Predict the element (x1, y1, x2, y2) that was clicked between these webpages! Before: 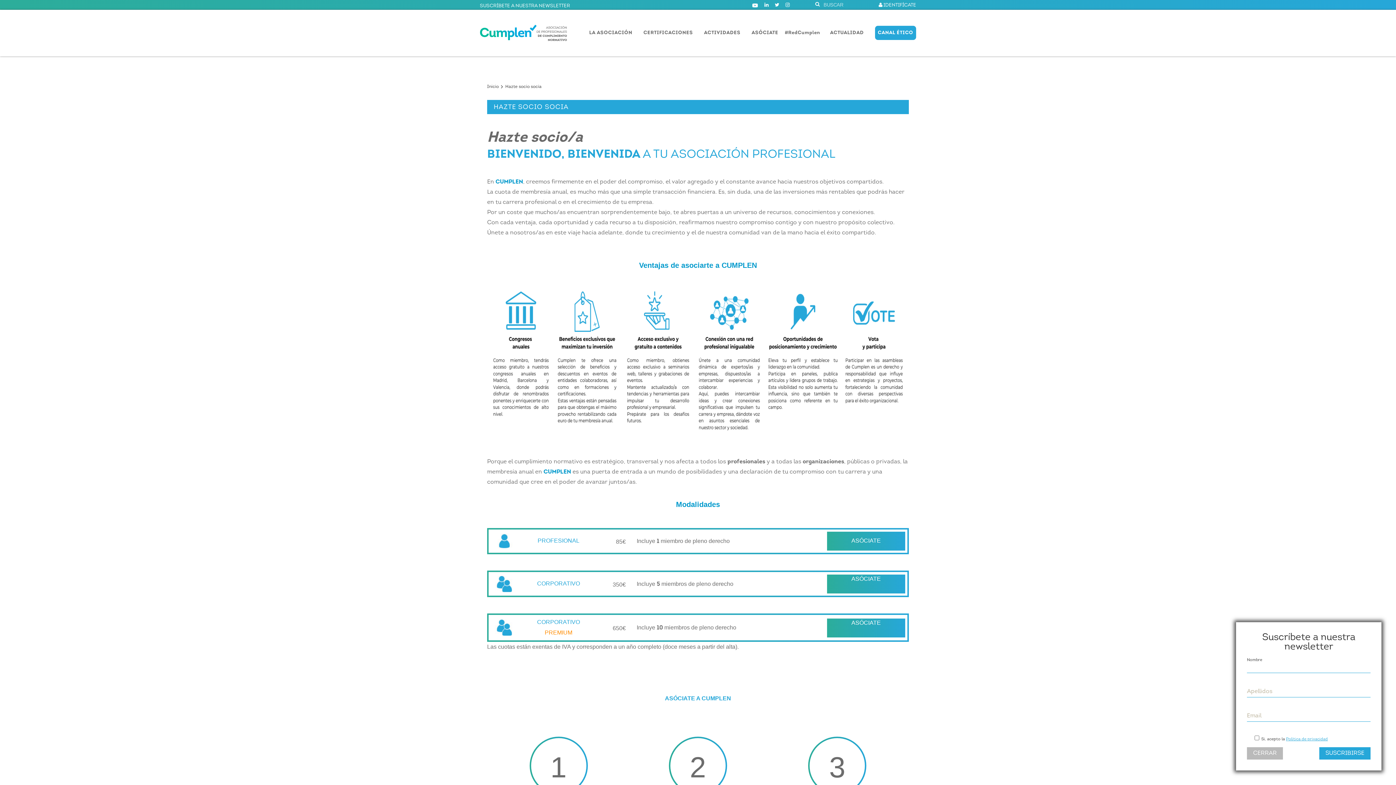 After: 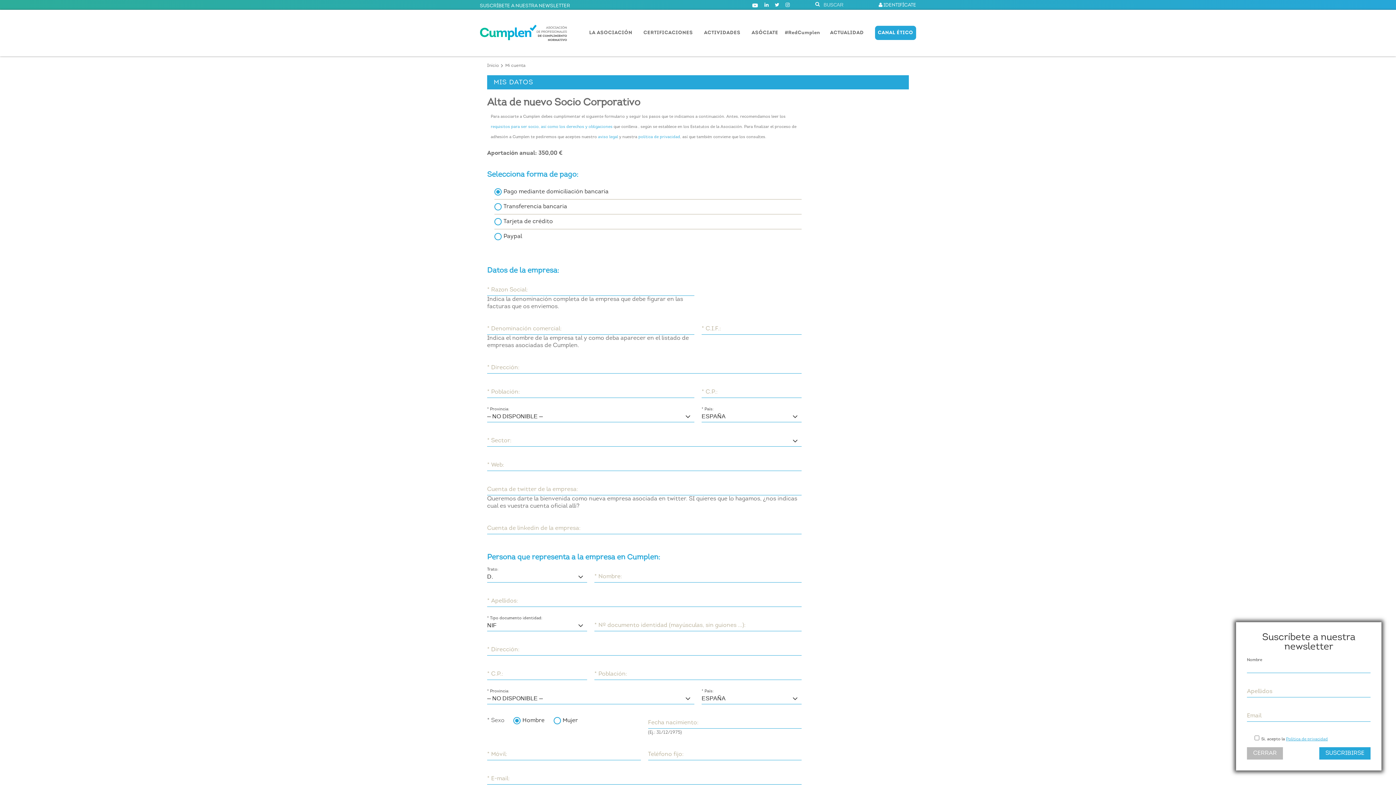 Action: label: ASÓCIATE bbox: (851, 575, 881, 582)